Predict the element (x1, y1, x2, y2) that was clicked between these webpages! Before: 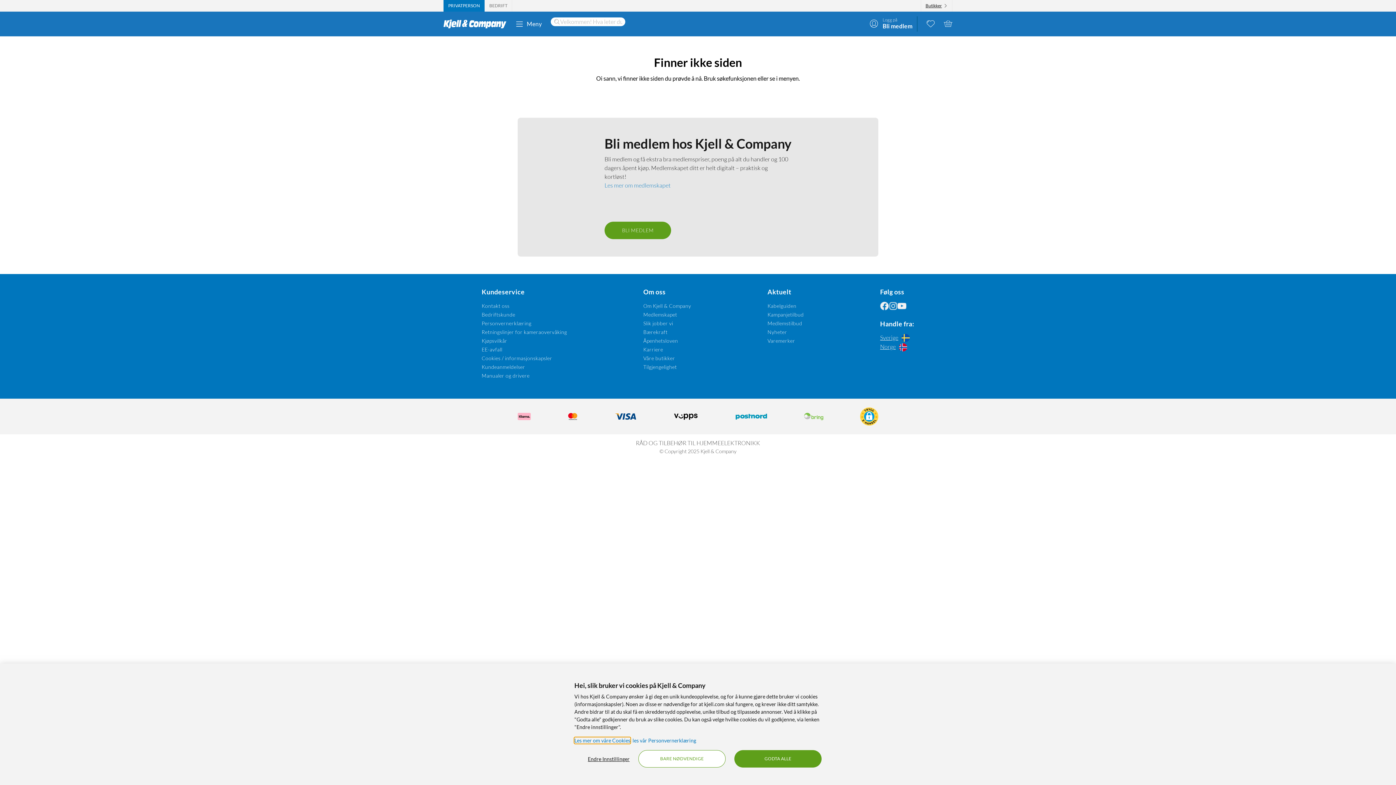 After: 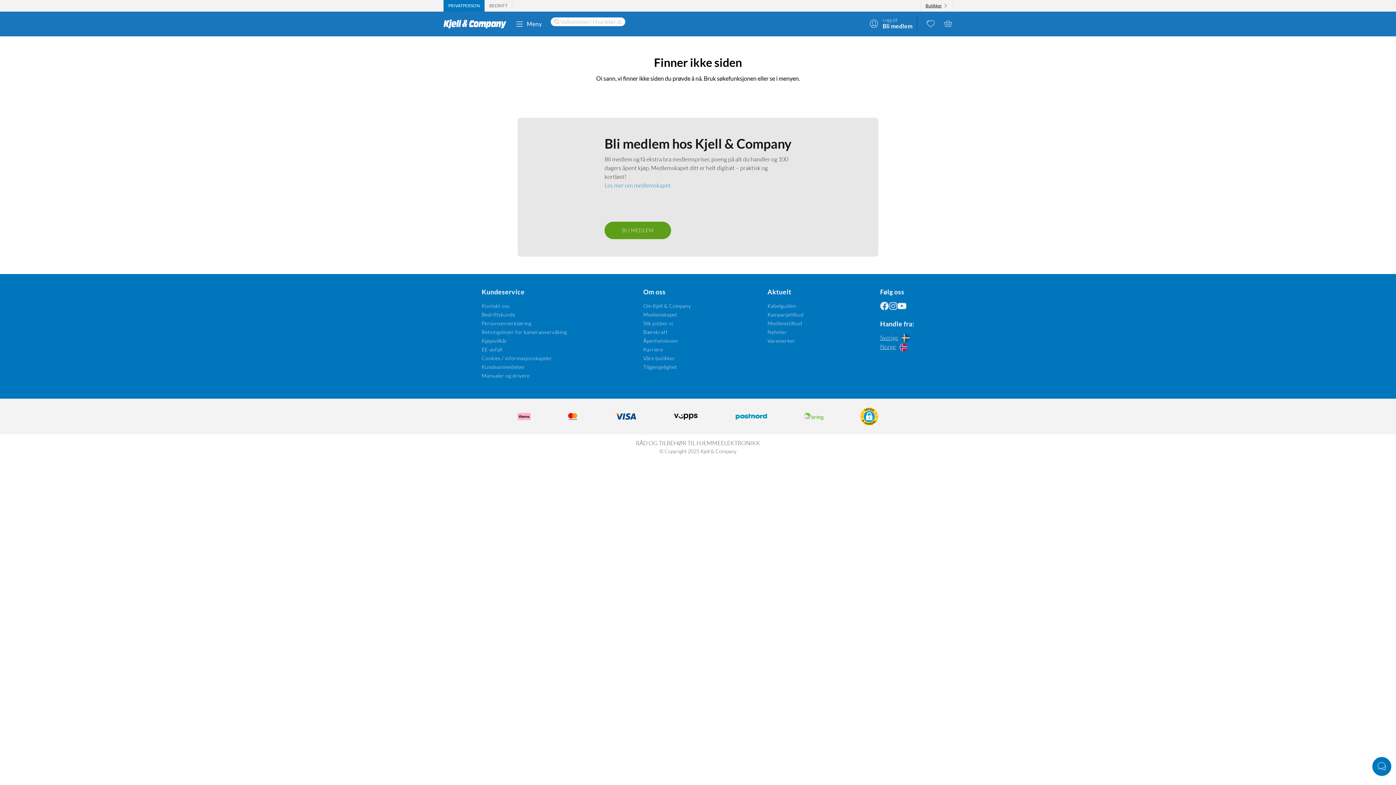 Action: bbox: (638, 750, 725, 768) label: BARE NØDVENDIGE